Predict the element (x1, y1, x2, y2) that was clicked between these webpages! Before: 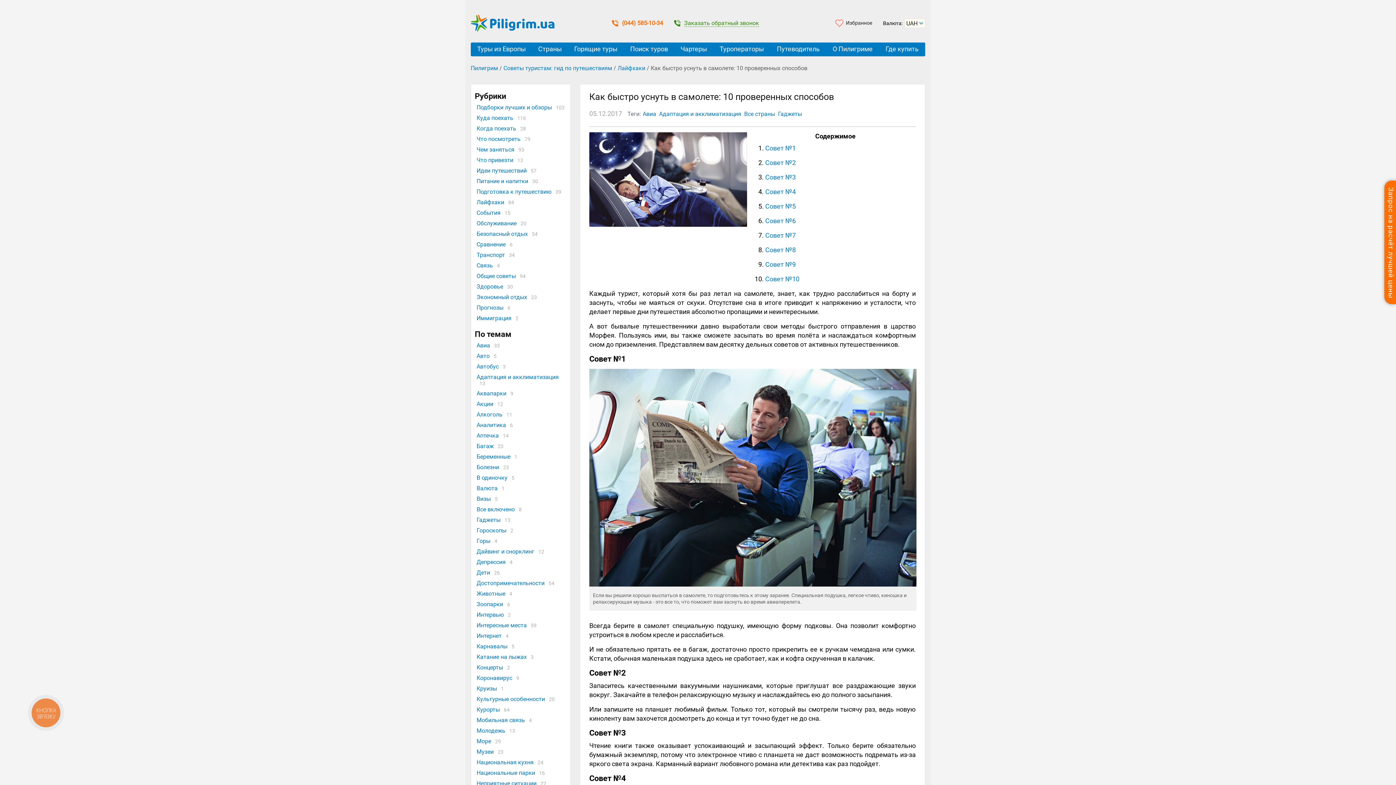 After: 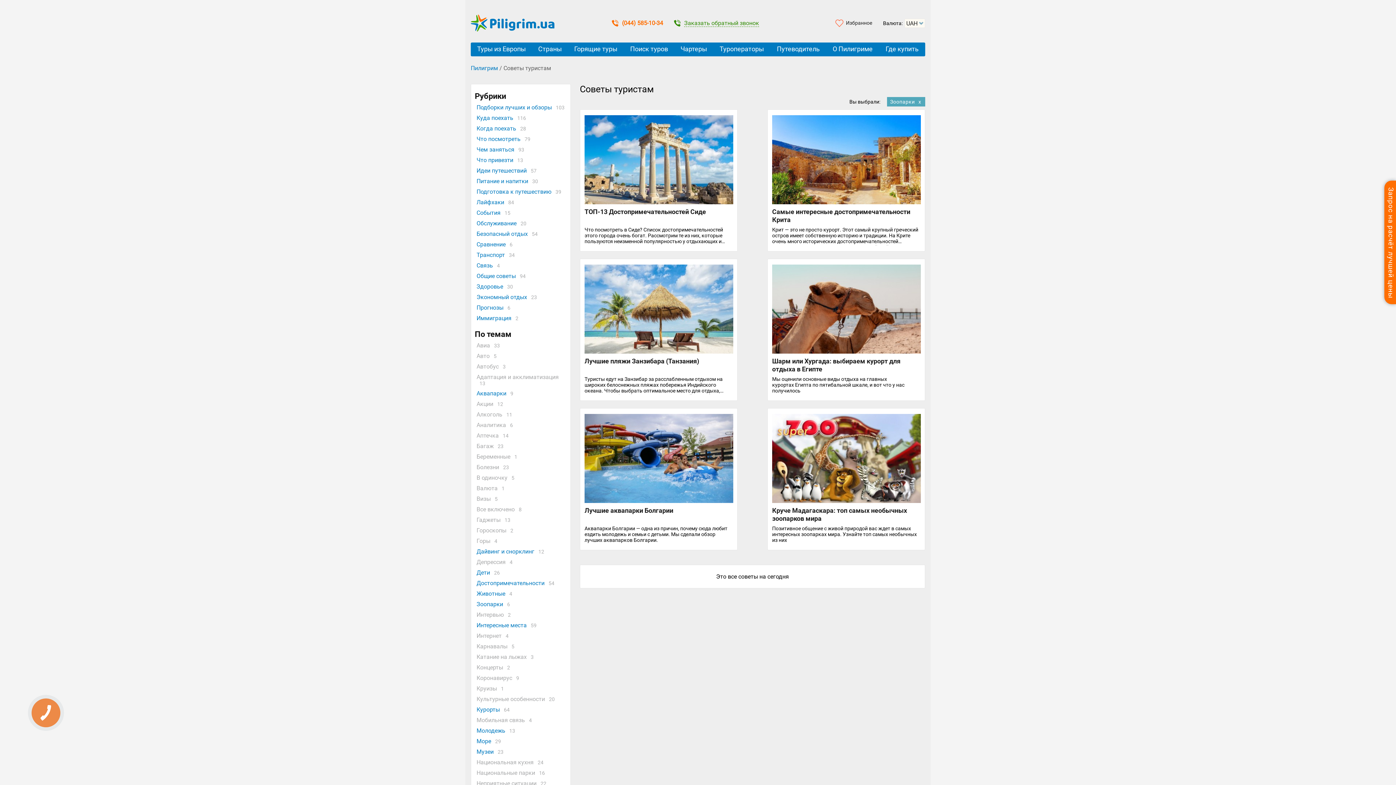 Action: label: Зоопарки bbox: (476, 601, 503, 608)